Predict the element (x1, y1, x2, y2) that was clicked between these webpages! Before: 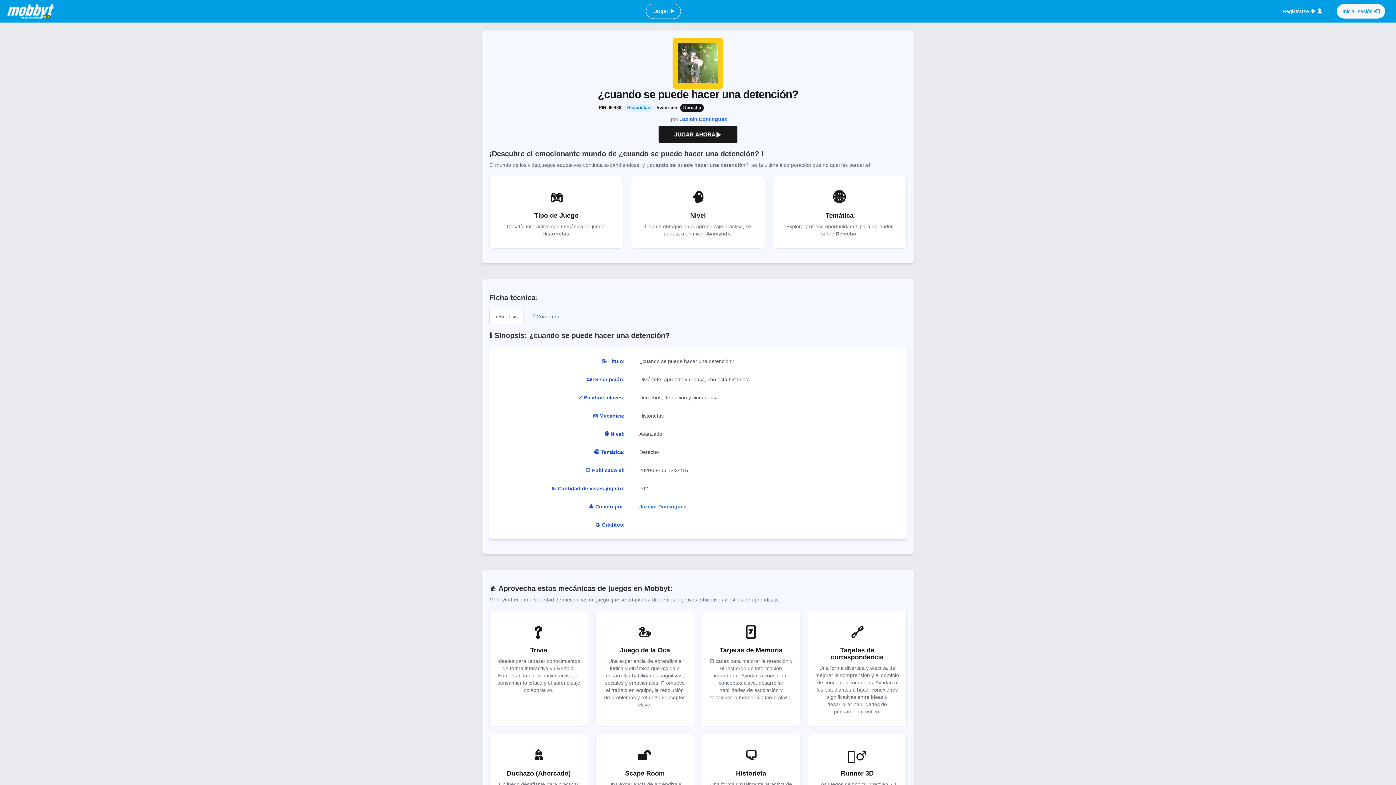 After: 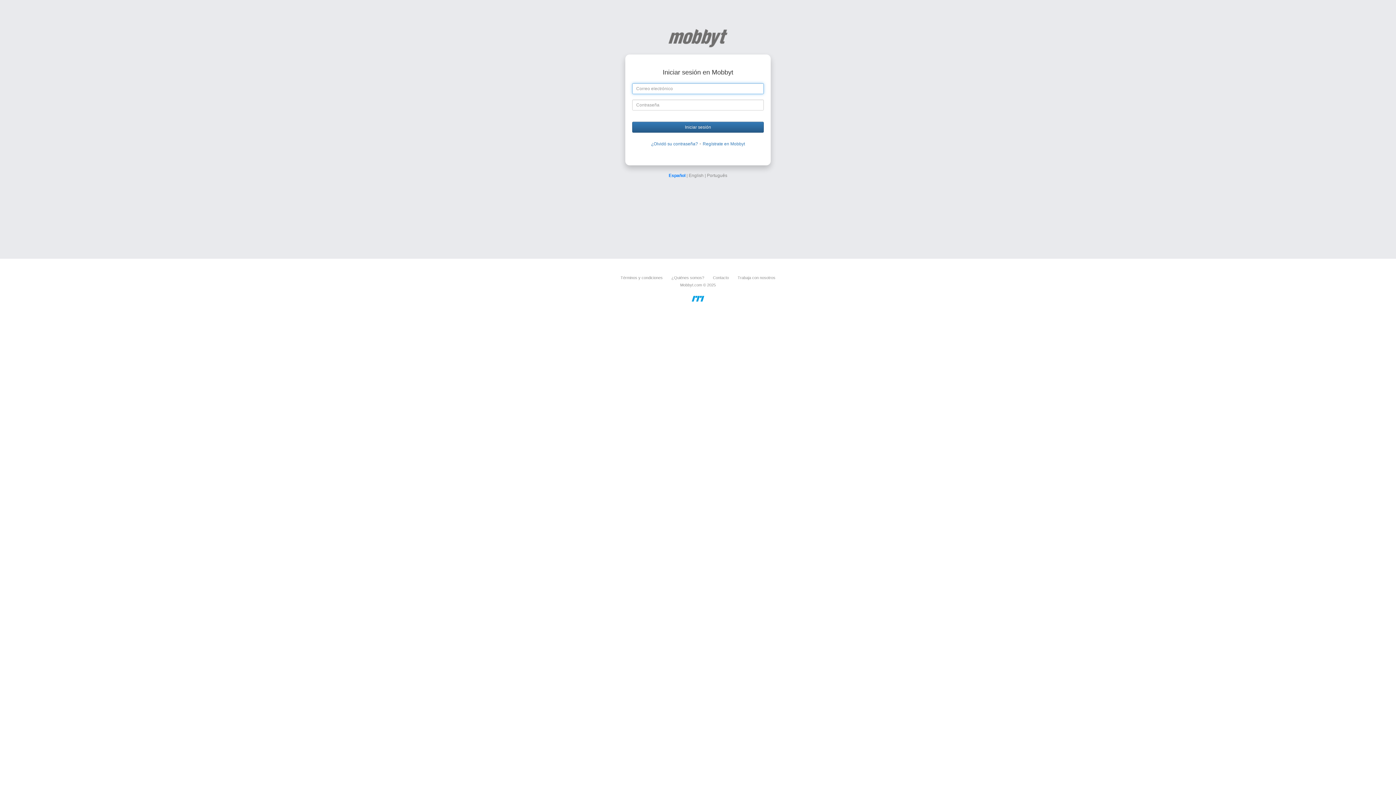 Action: bbox: (1337, 8, 1385, 14) label: Iniciar sesión 